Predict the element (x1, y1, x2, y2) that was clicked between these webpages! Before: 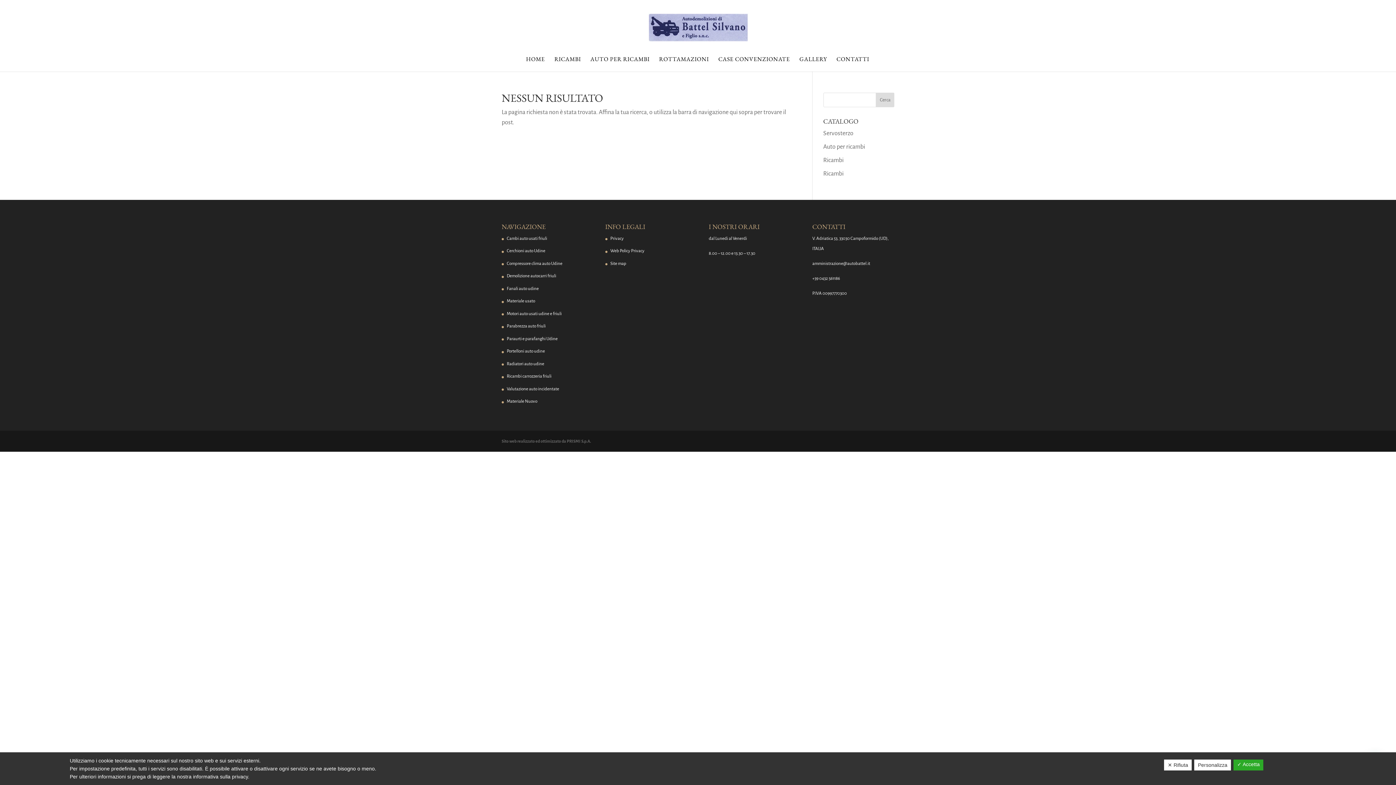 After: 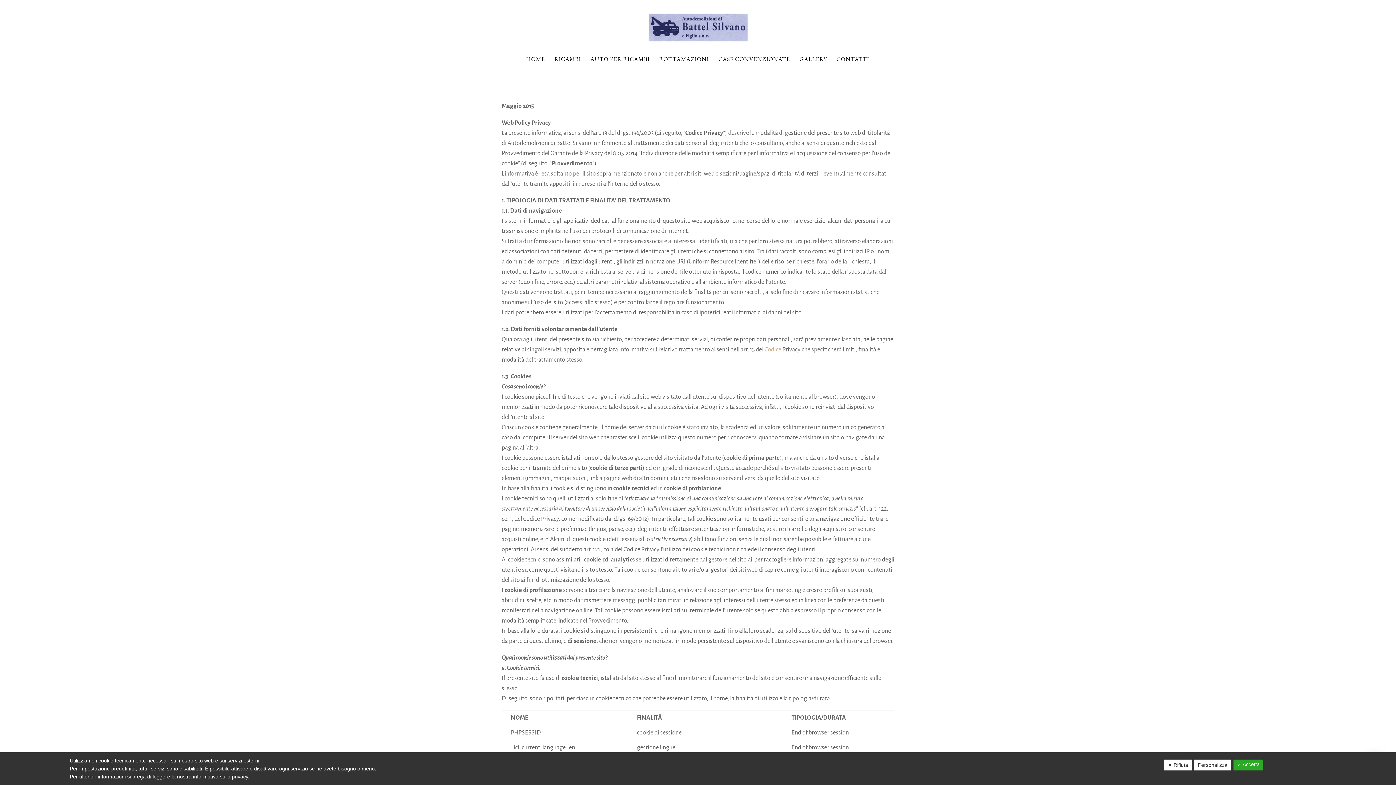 Action: bbox: (610, 248, 644, 253) label: Web Policy Privacy